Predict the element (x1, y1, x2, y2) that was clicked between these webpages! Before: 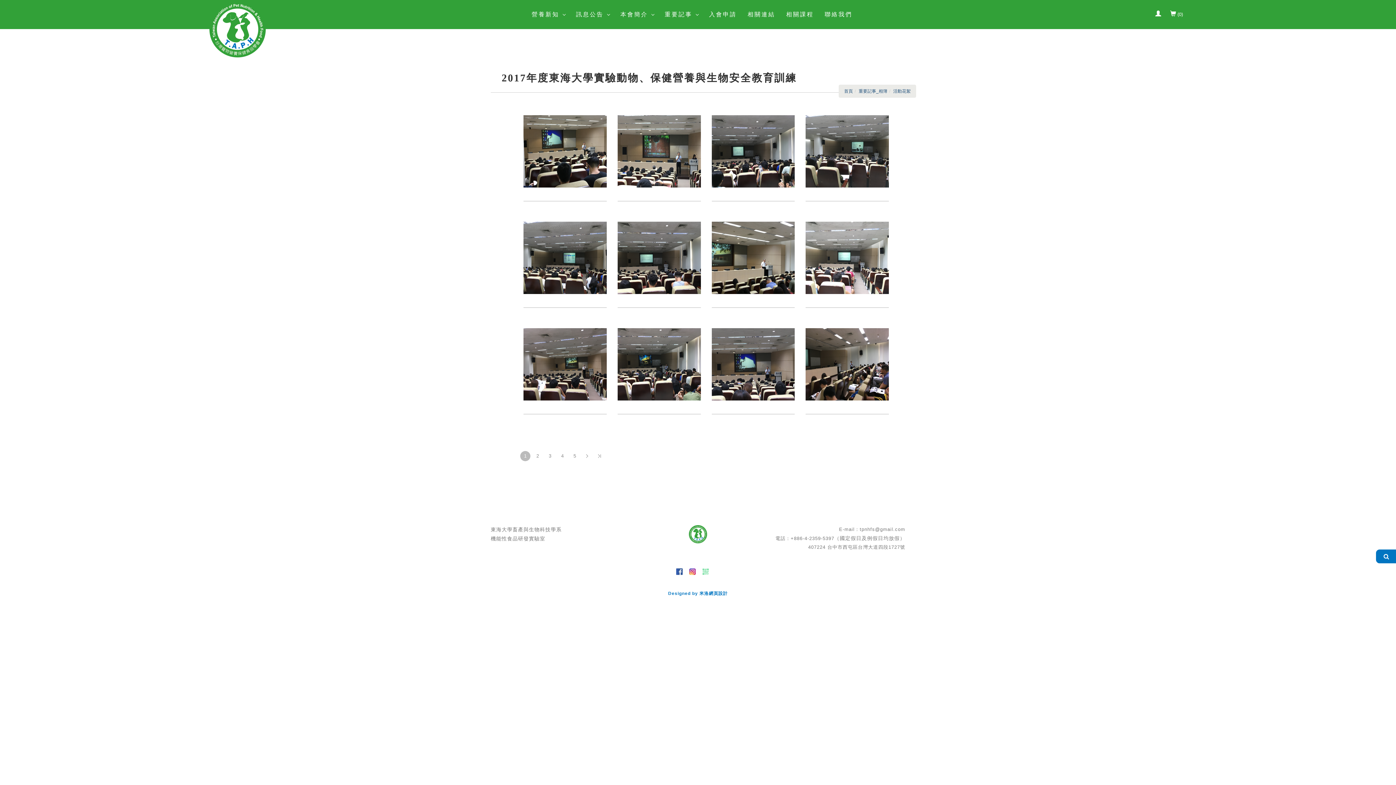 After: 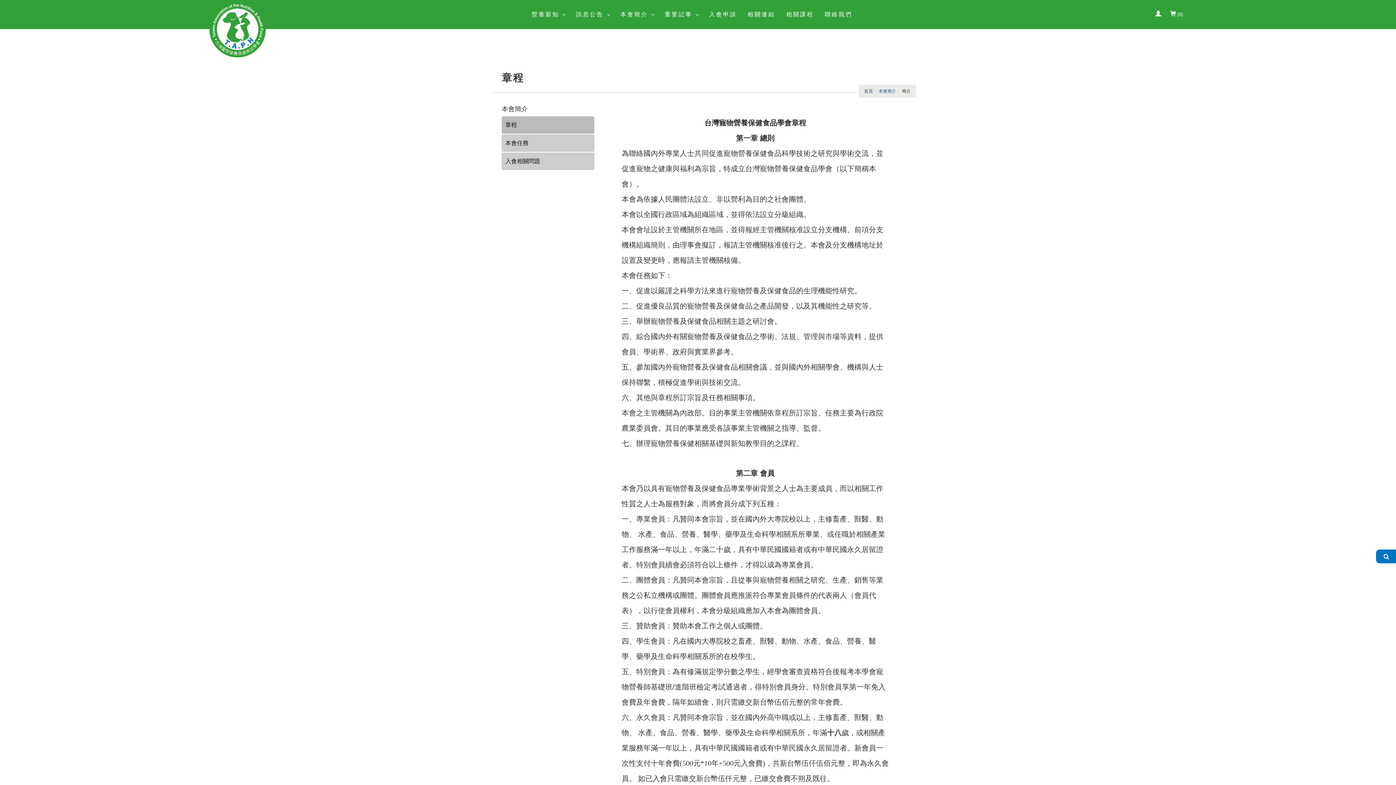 Action: bbox: (615, 1, 659, 28) label: 本會簡介